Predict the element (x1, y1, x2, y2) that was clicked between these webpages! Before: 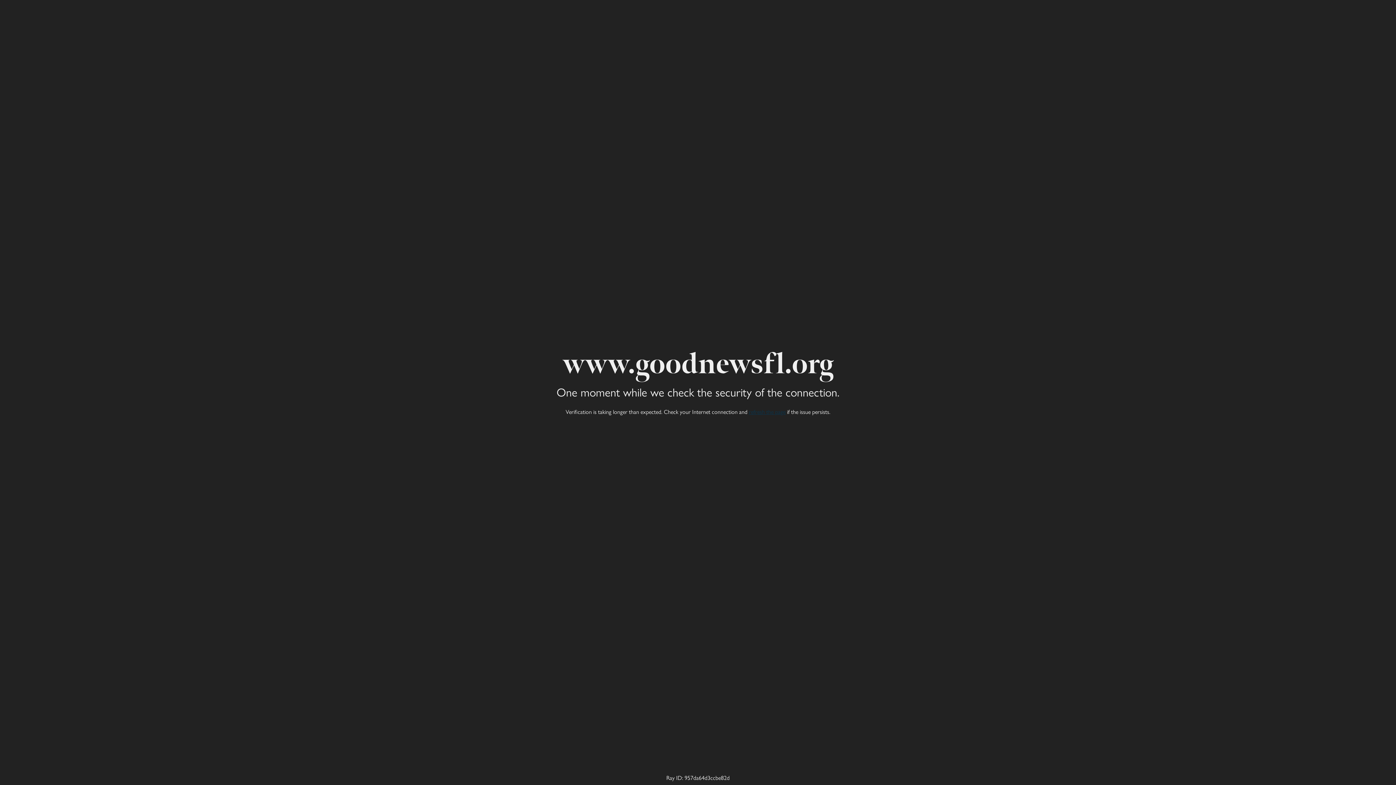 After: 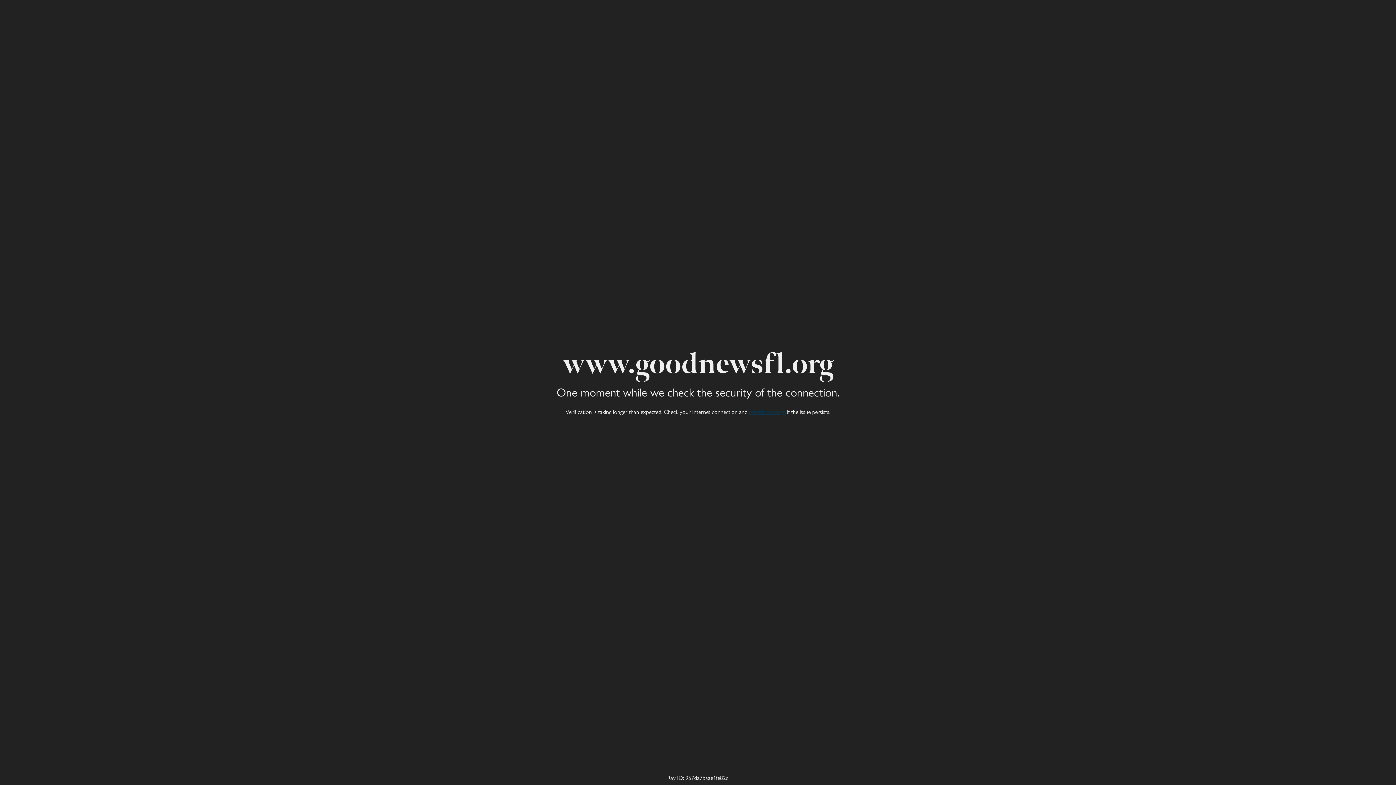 Action: label: refresh the page bbox: (749, 407, 785, 416)